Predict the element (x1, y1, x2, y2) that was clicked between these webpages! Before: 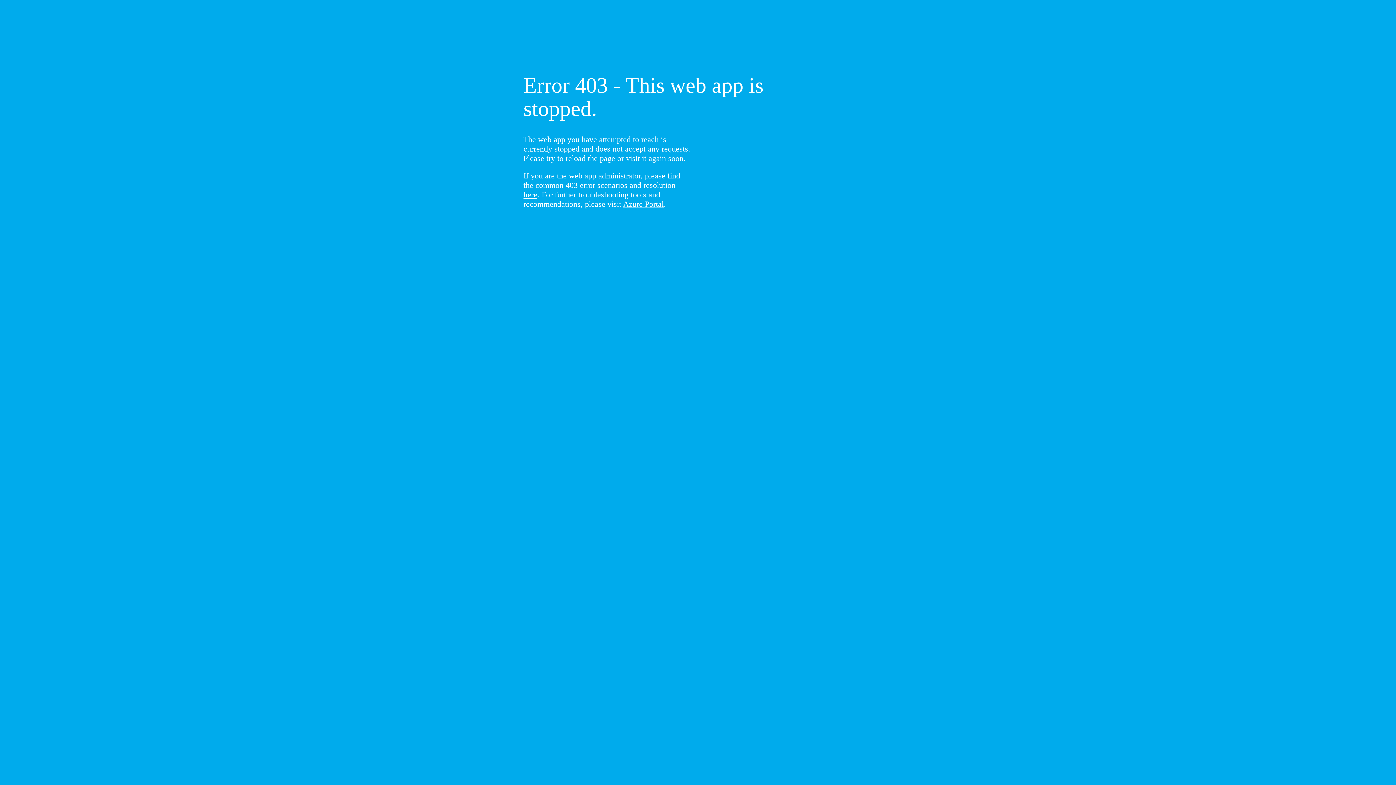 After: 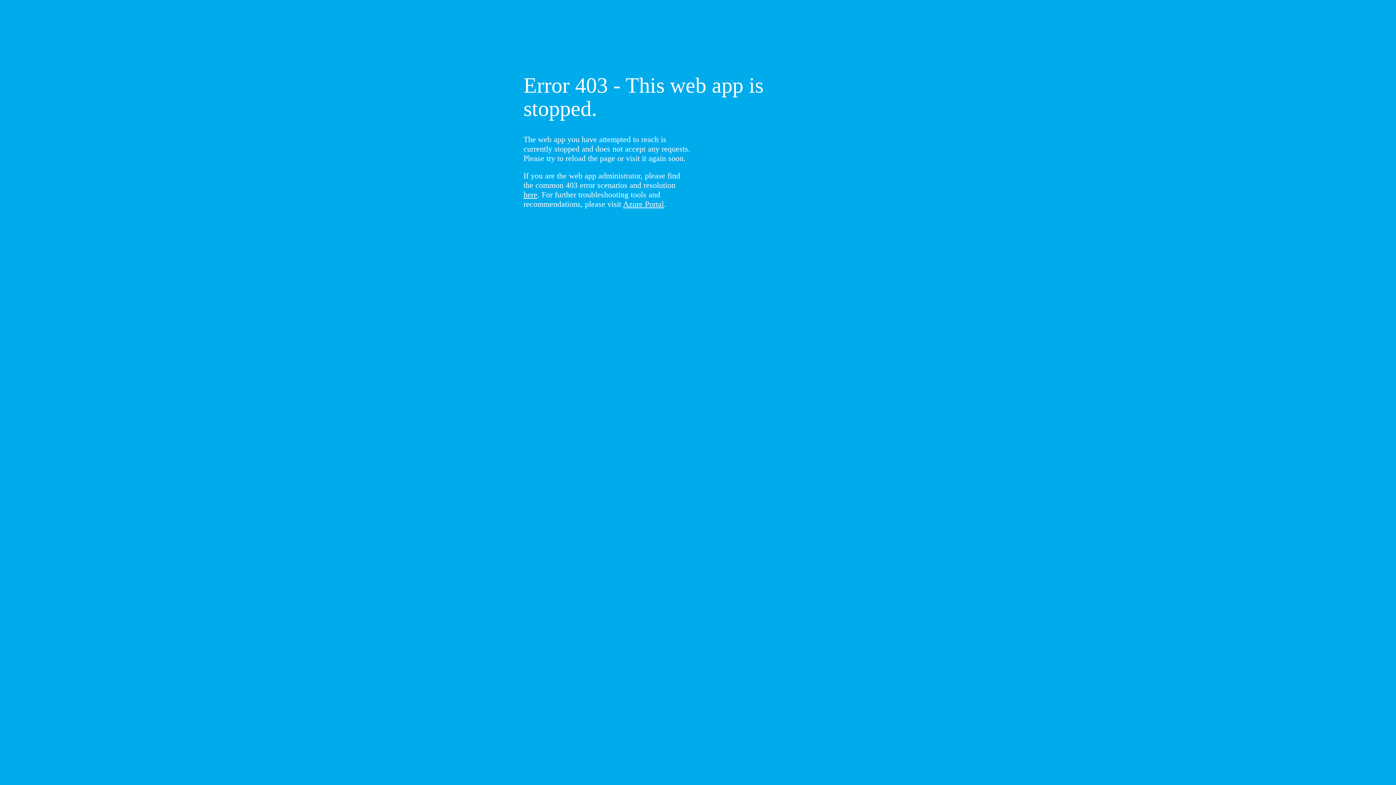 Action: label: here bbox: (523, 190, 537, 199)